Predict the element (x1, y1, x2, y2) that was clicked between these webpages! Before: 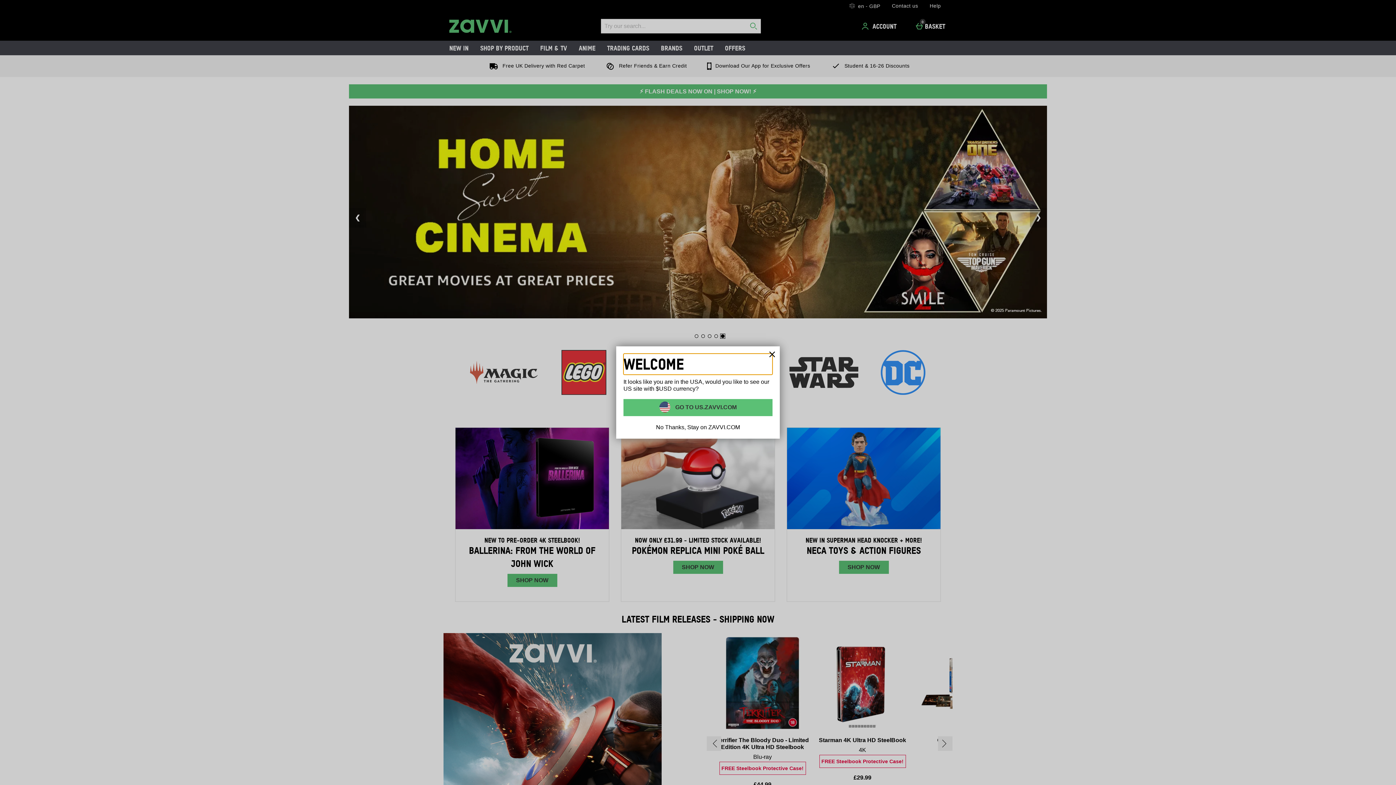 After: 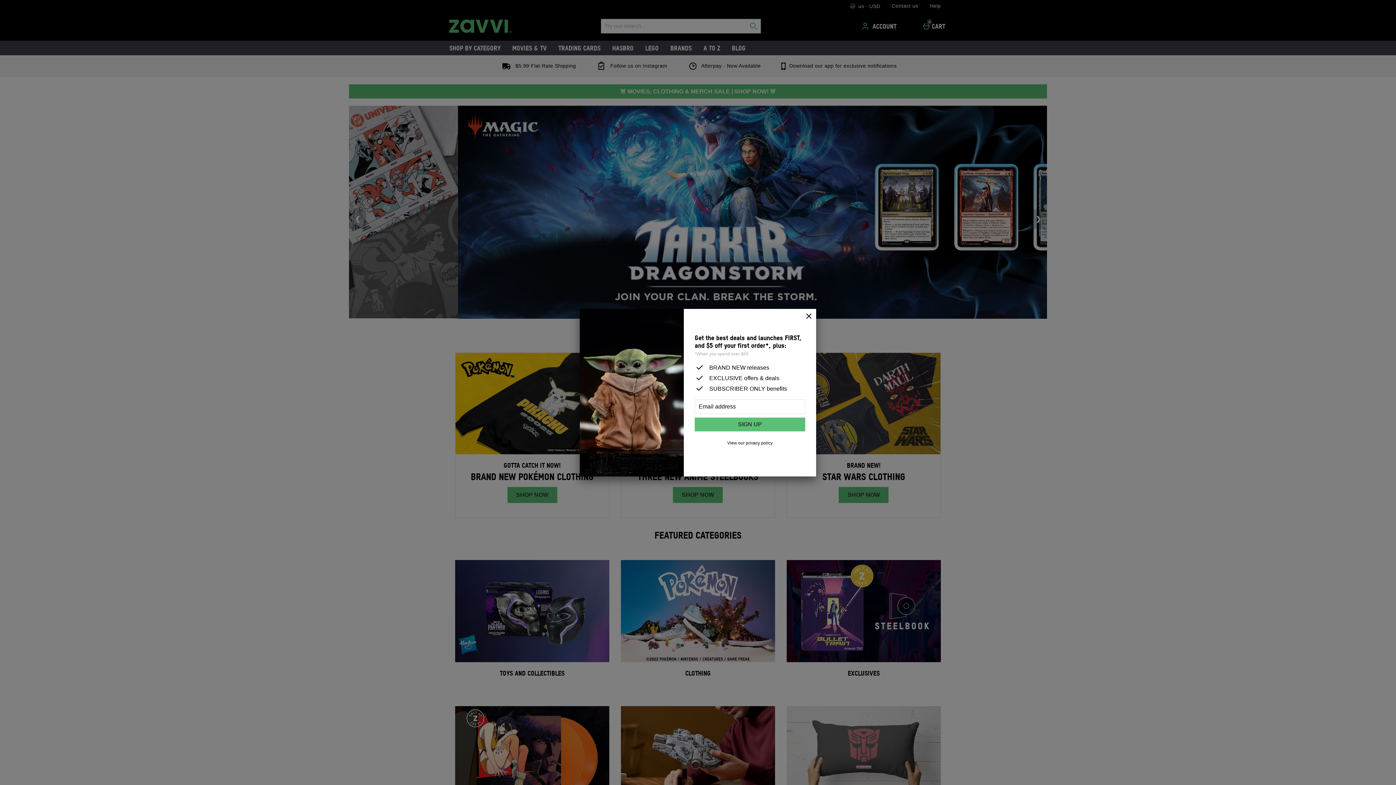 Action: bbox: (623, 399, 772, 416) label:  GO TO US.ZAVVI.COM